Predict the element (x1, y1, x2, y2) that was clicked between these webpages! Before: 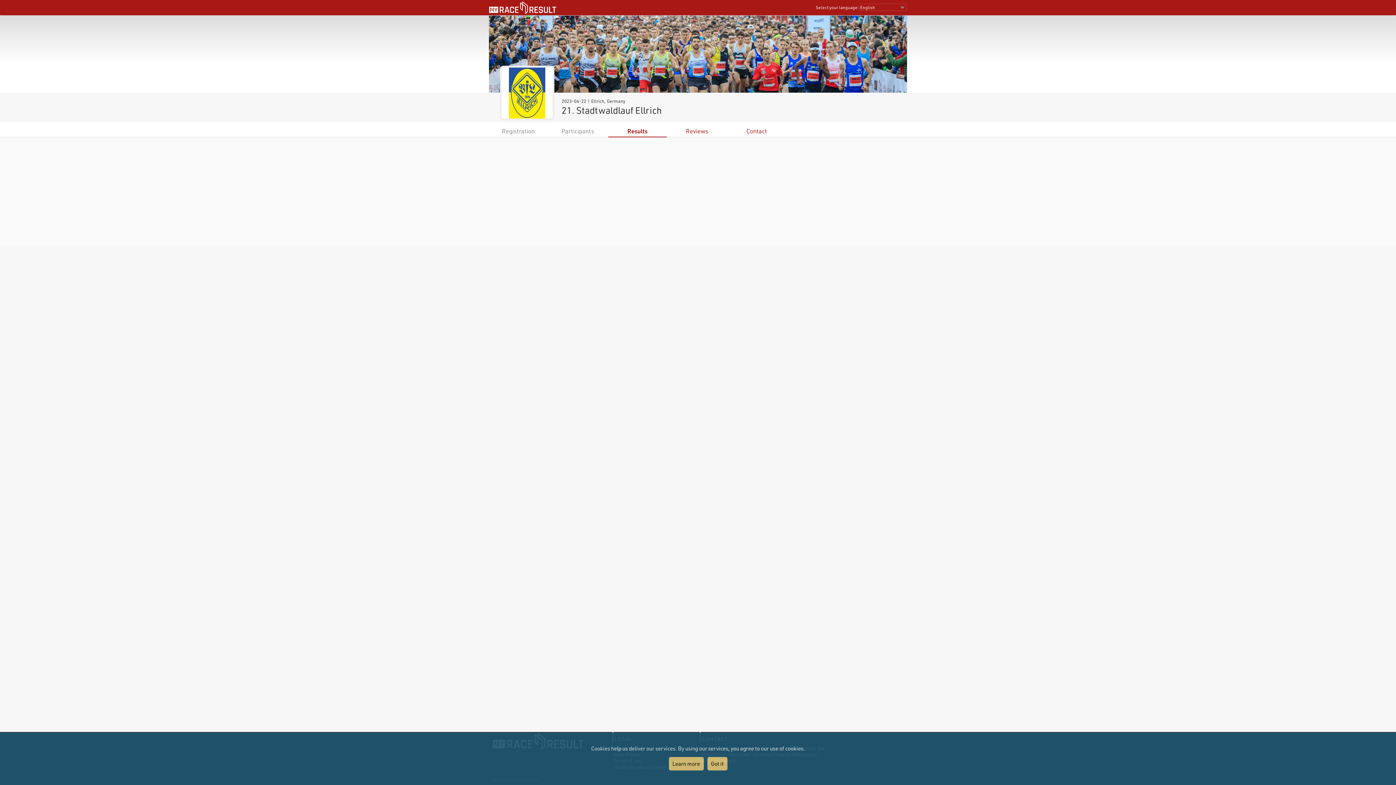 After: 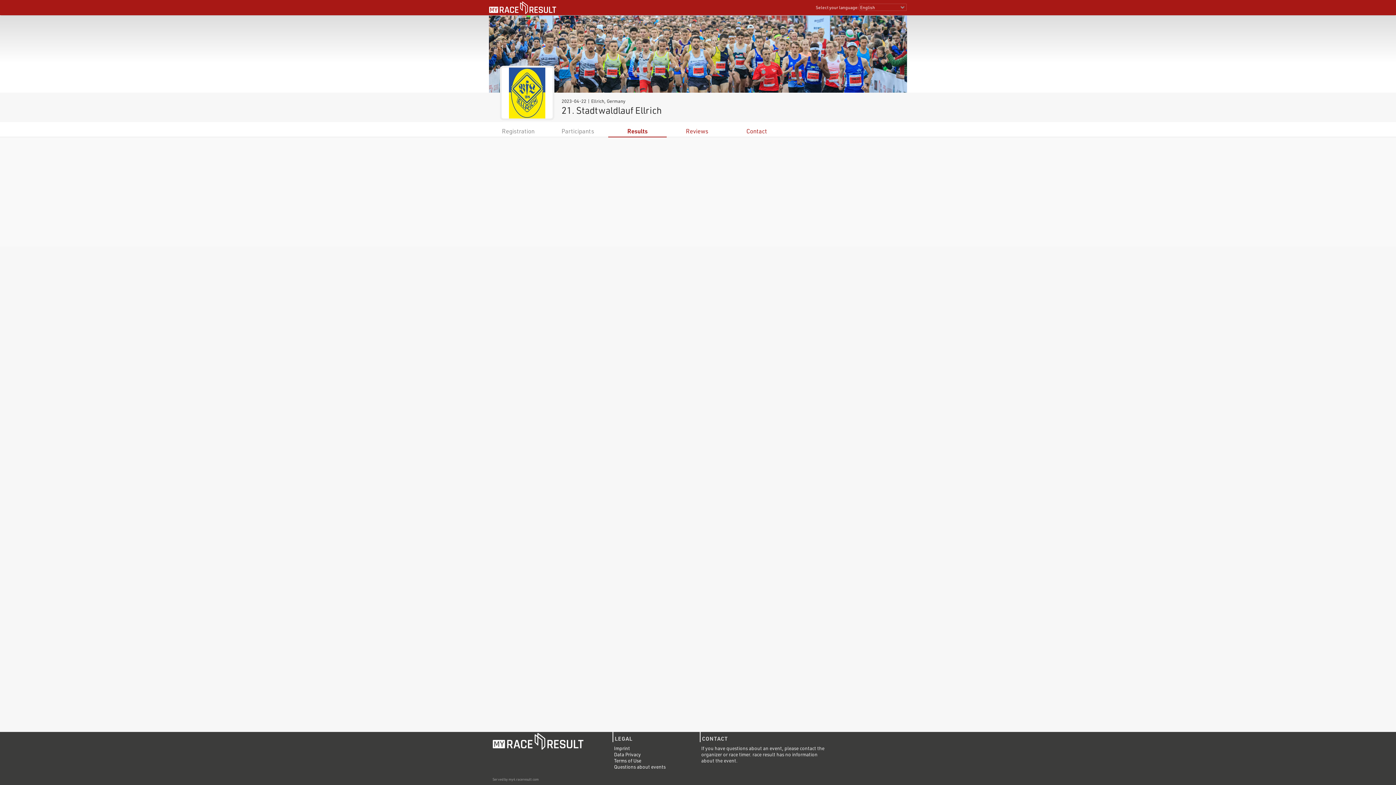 Action: bbox: (707, 757, 727, 770) label: Got it